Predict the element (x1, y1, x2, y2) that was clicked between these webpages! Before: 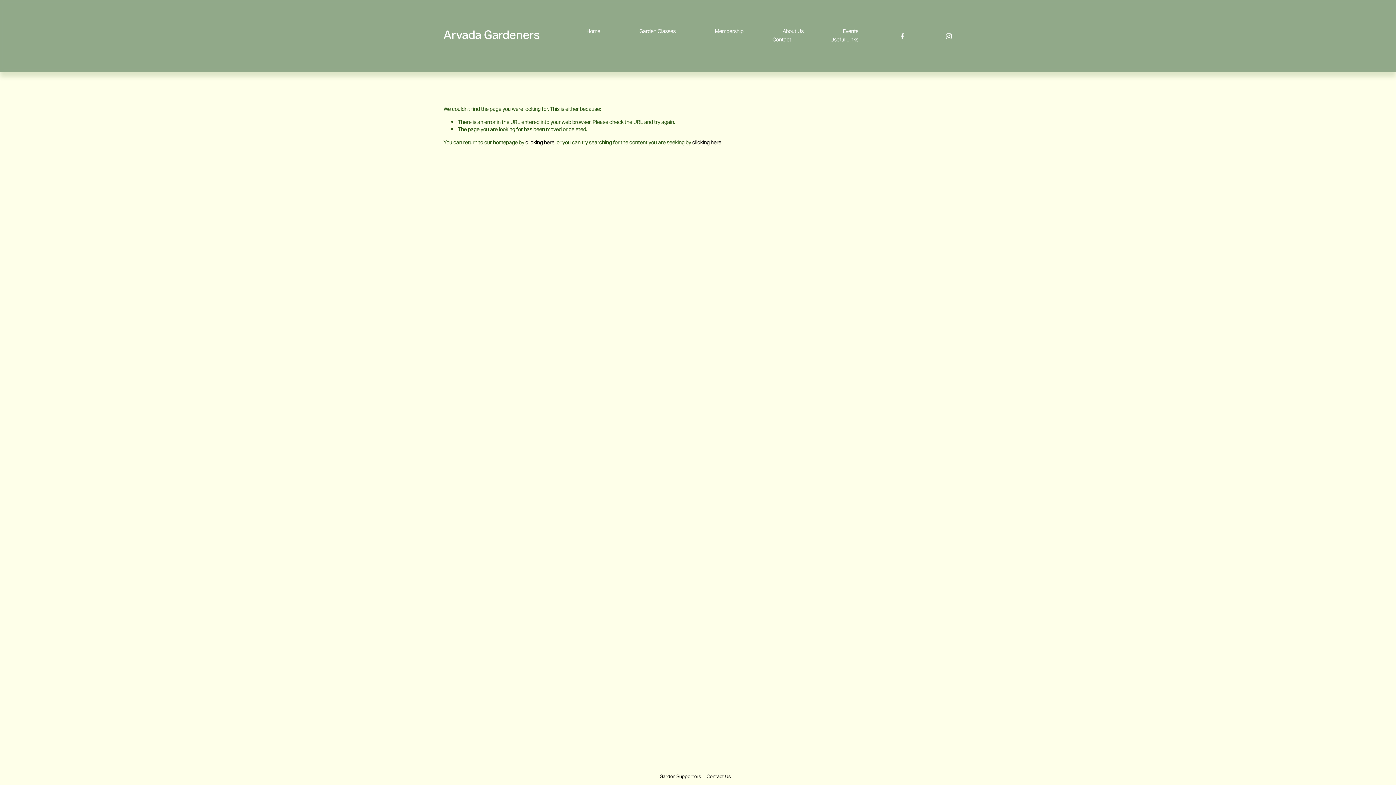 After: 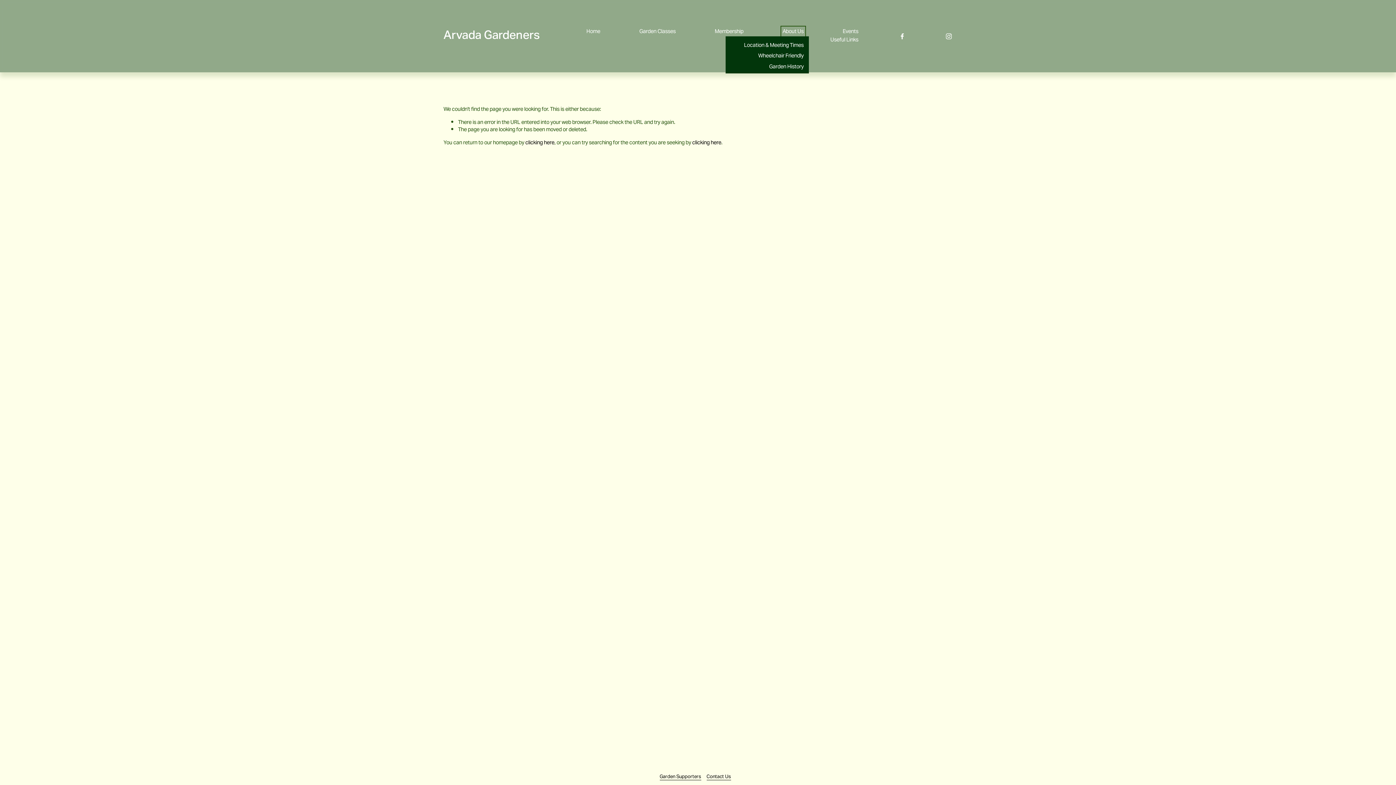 Action: label: folder dropdown bbox: (782, 27, 803, 36)